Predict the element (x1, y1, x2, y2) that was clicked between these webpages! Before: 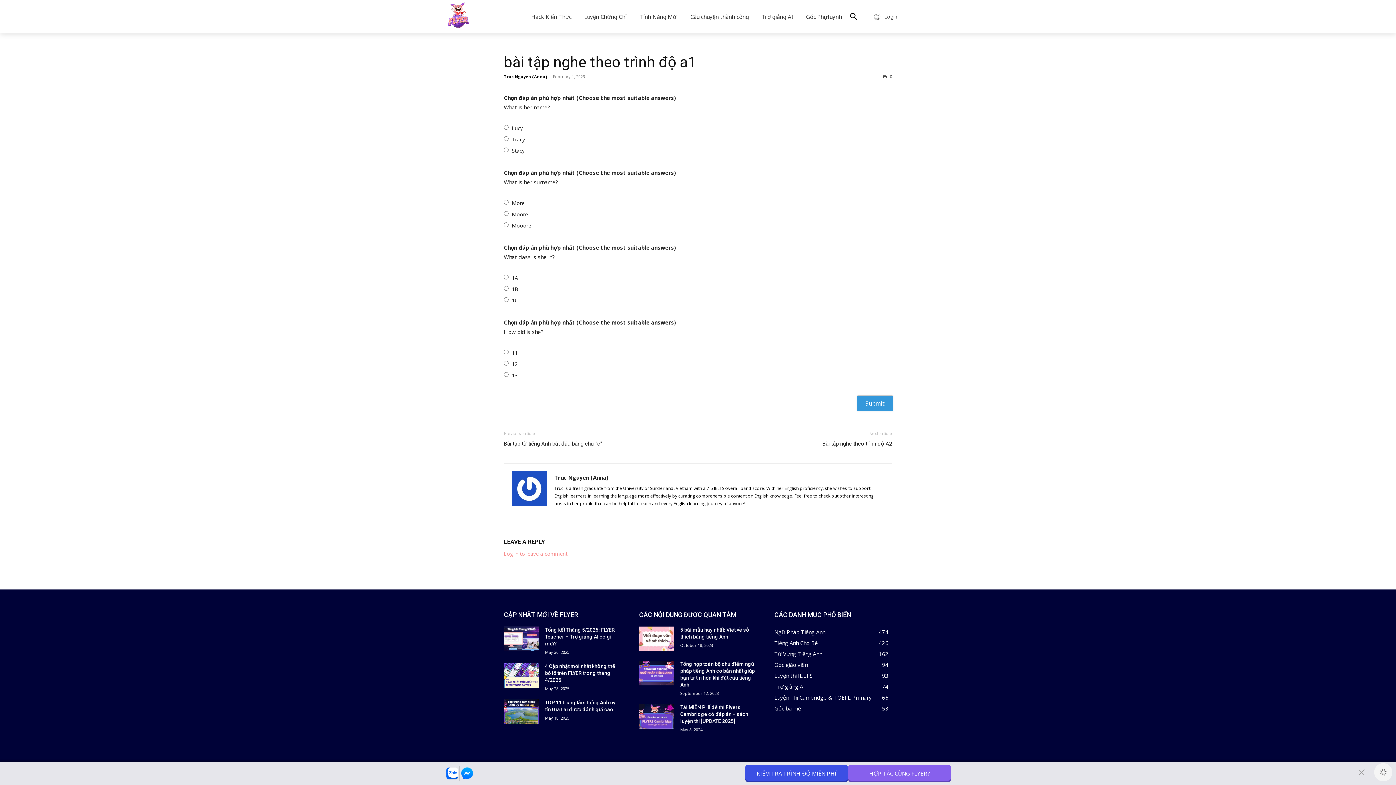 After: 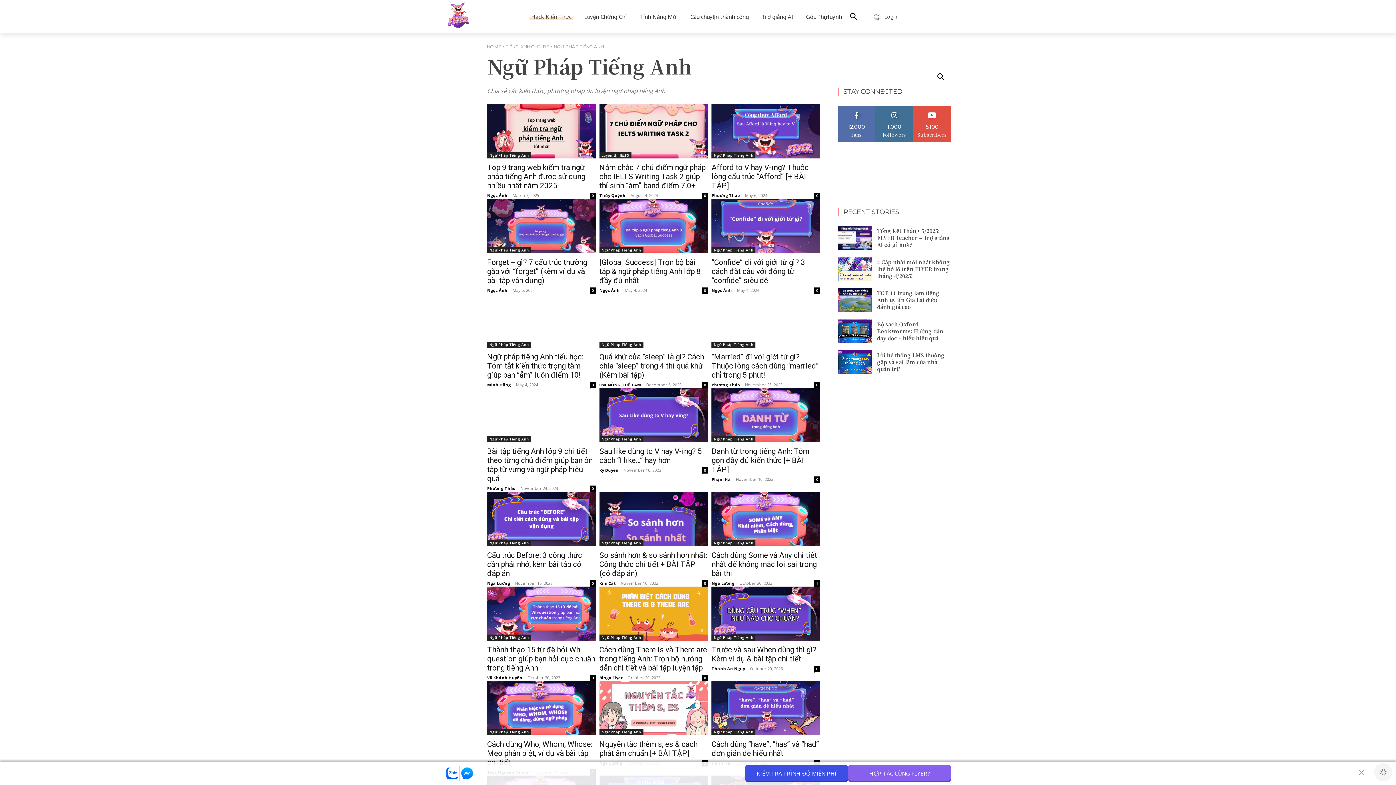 Action: label: Ngữ Pháp Tiếng Anh
474 bbox: (774, 591, 825, 598)